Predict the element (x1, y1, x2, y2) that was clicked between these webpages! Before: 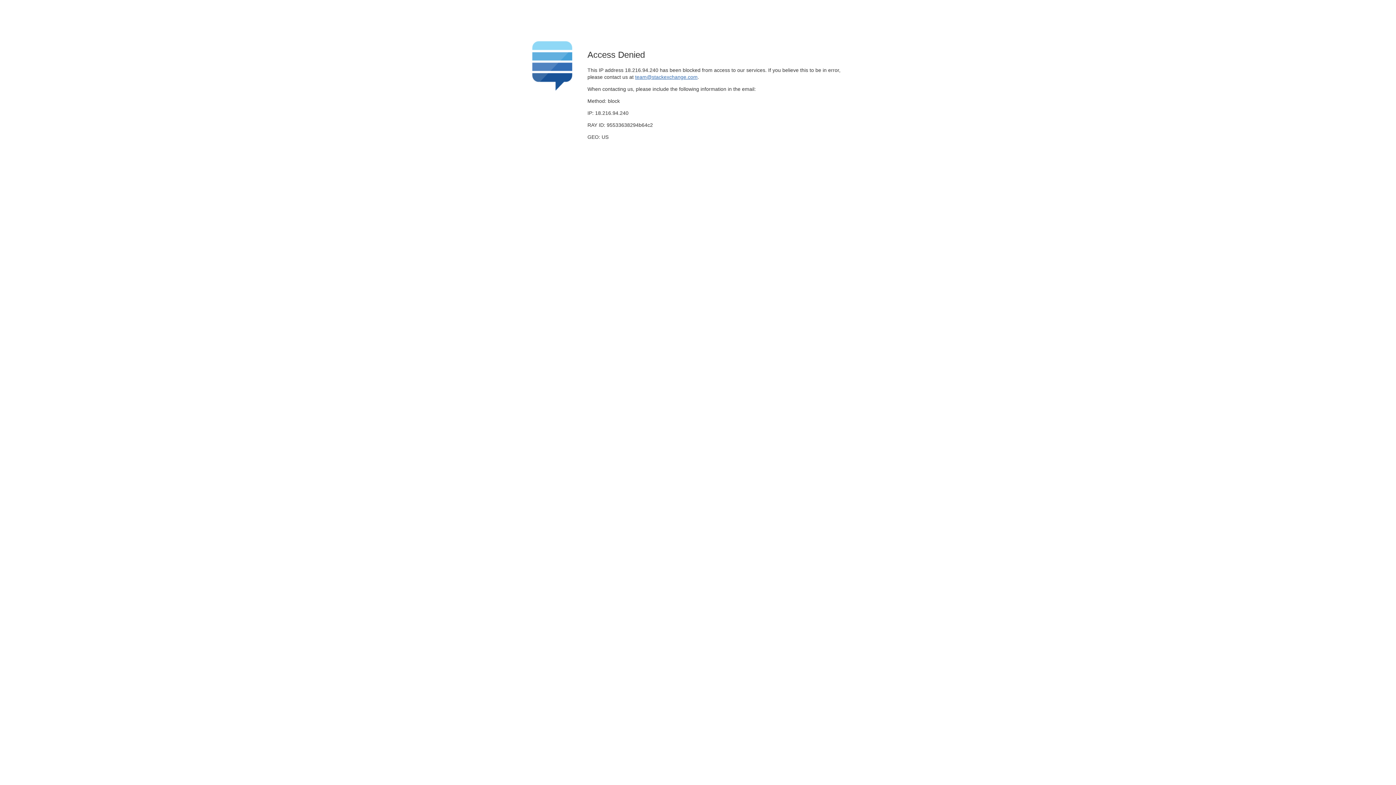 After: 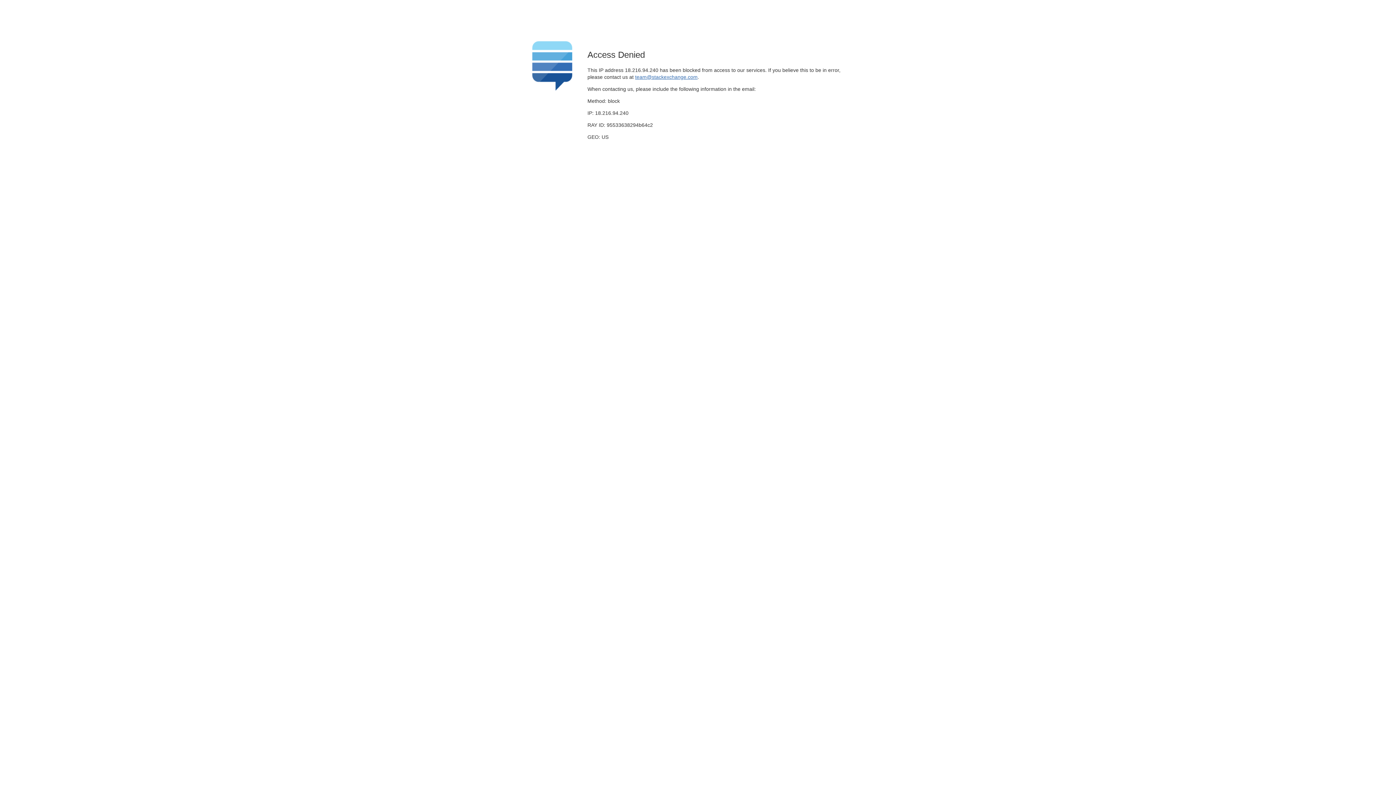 Action: bbox: (635, 74, 697, 79) label: team@stackexchange.com